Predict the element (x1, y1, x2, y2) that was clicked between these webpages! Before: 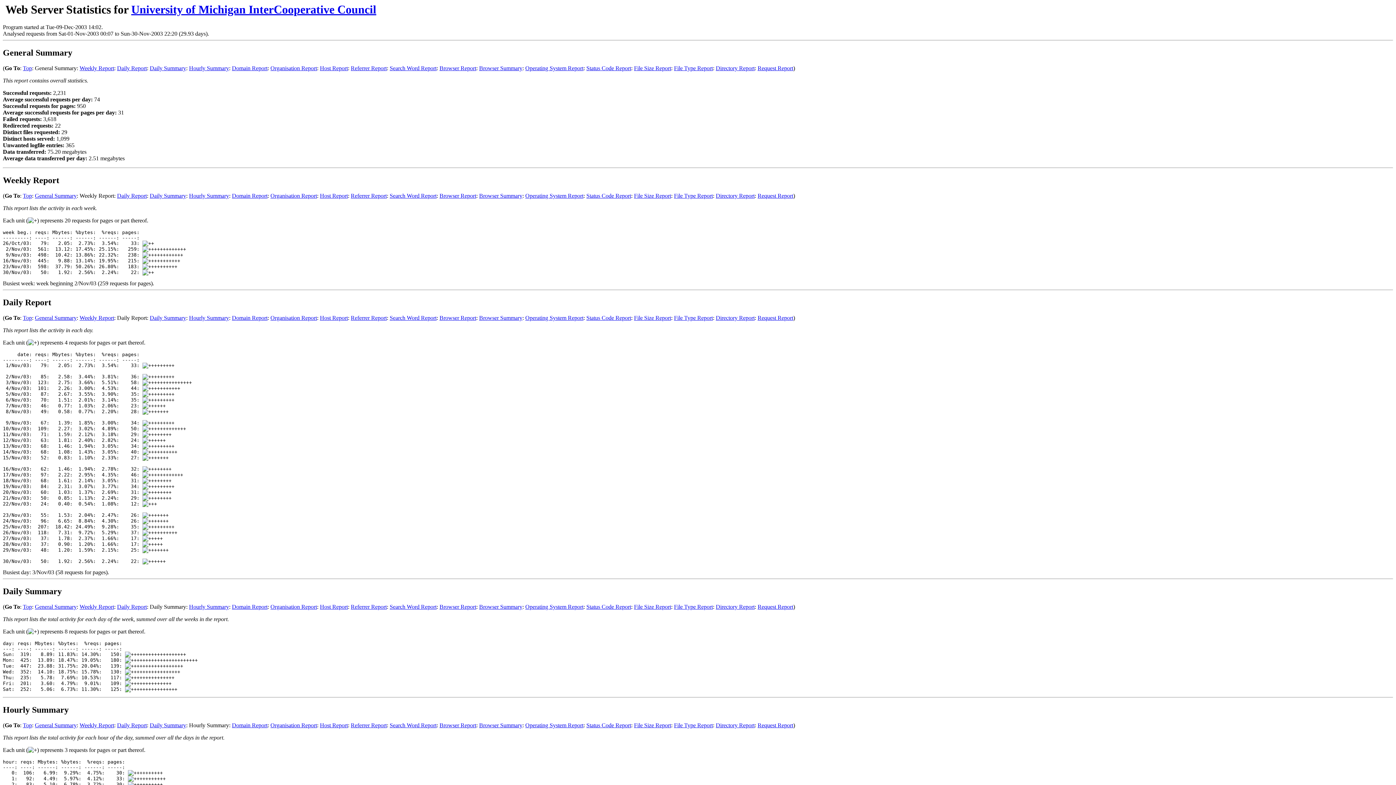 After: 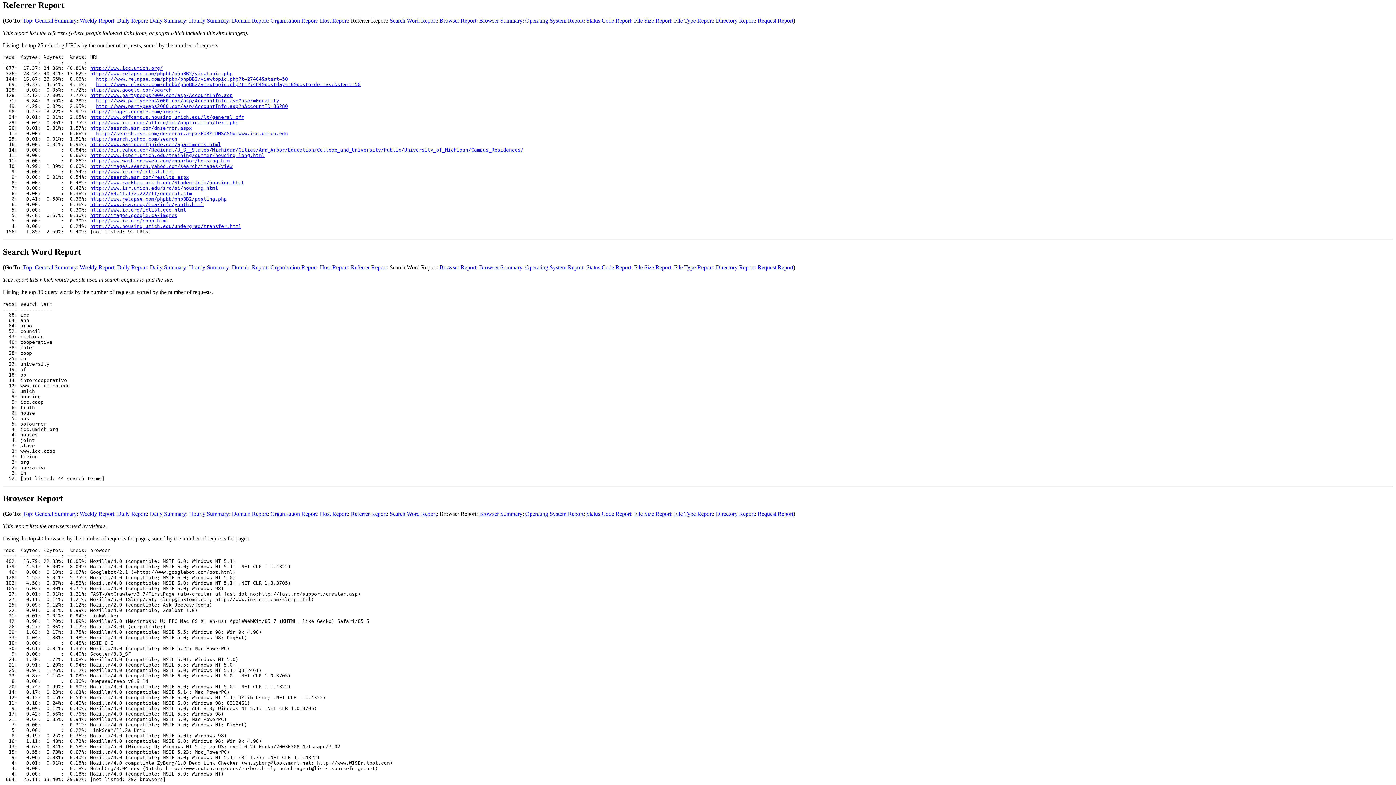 Action: label: Referrer Report bbox: (350, 722, 386, 728)